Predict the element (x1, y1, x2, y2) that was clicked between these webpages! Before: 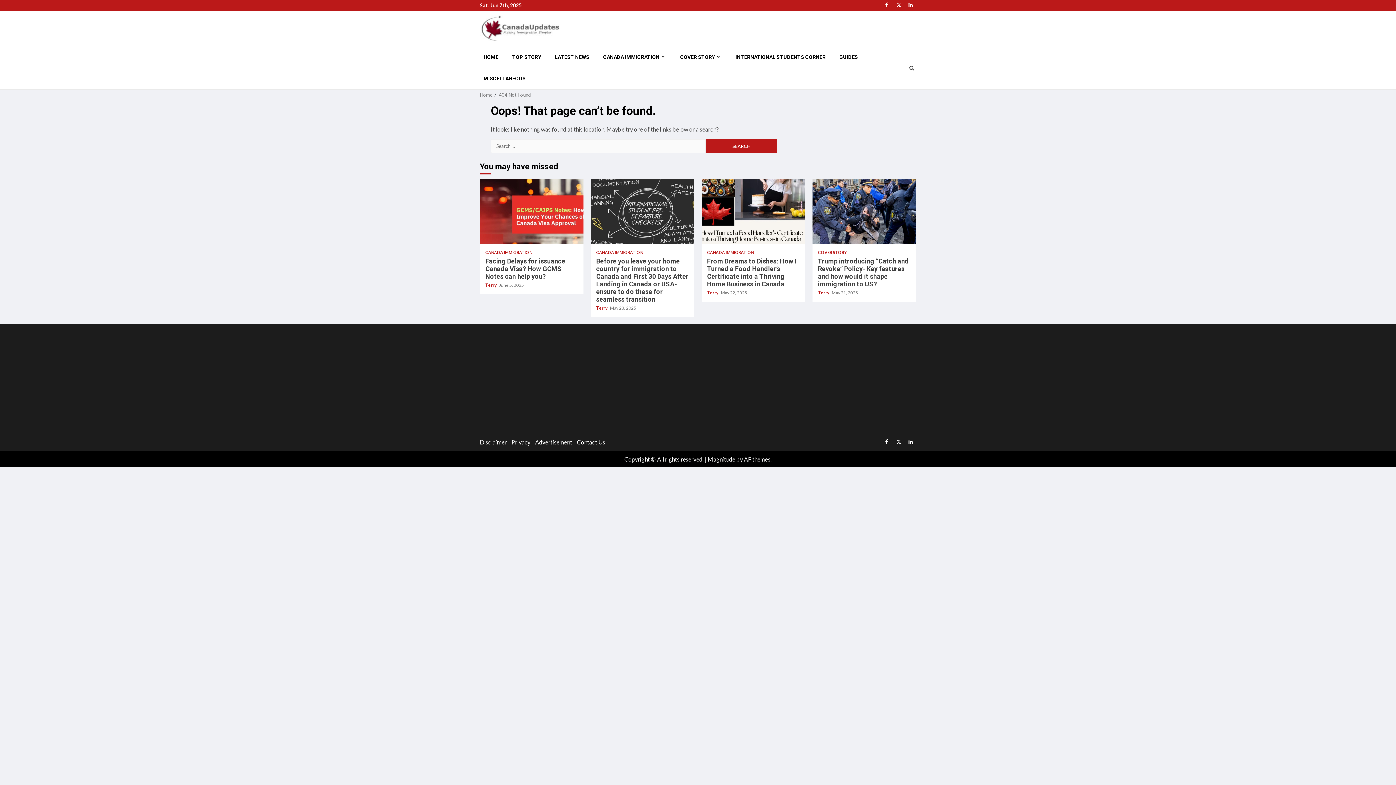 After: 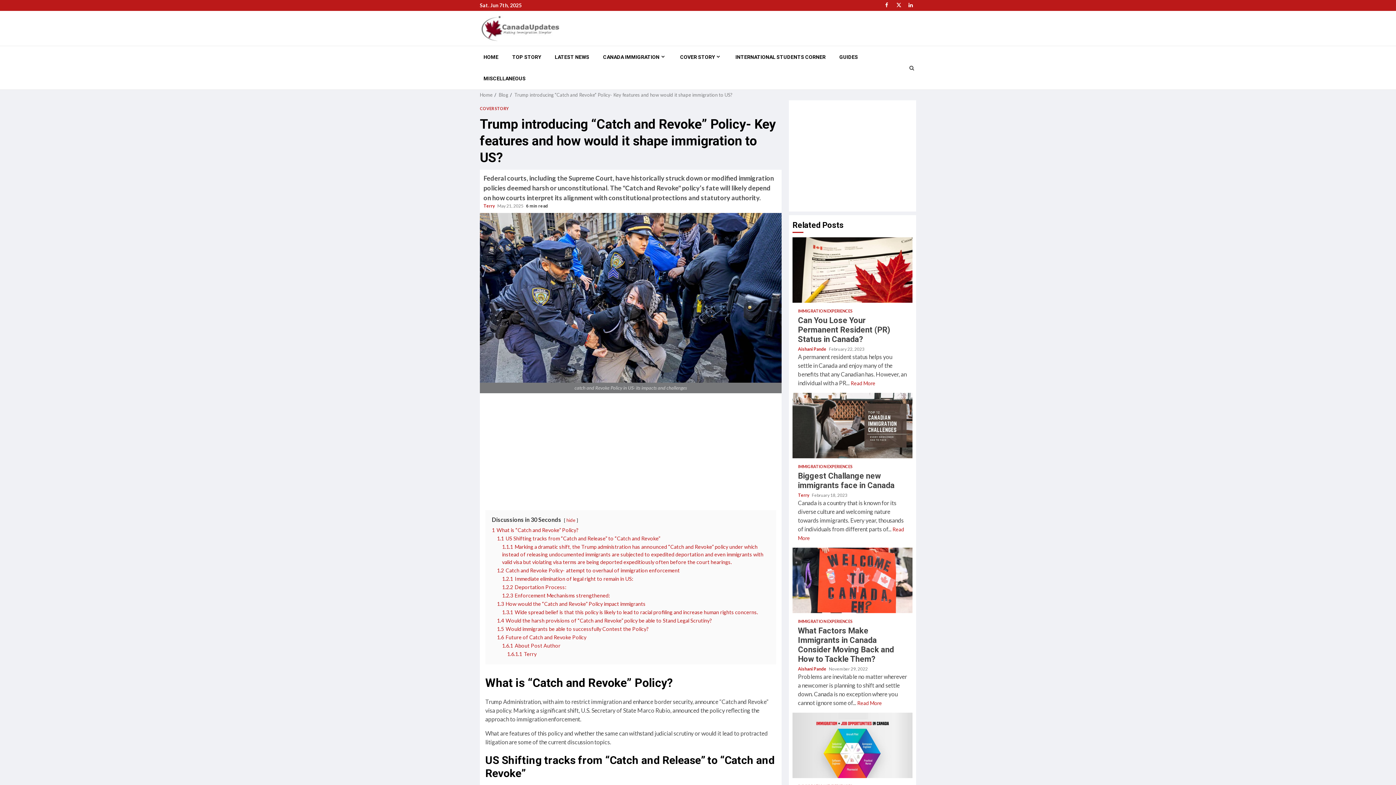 Action: bbox: (812, 178, 916, 244) label:  Trump introducing “Catch and Revoke” Policy- Key features and how would it shape immigration to US?